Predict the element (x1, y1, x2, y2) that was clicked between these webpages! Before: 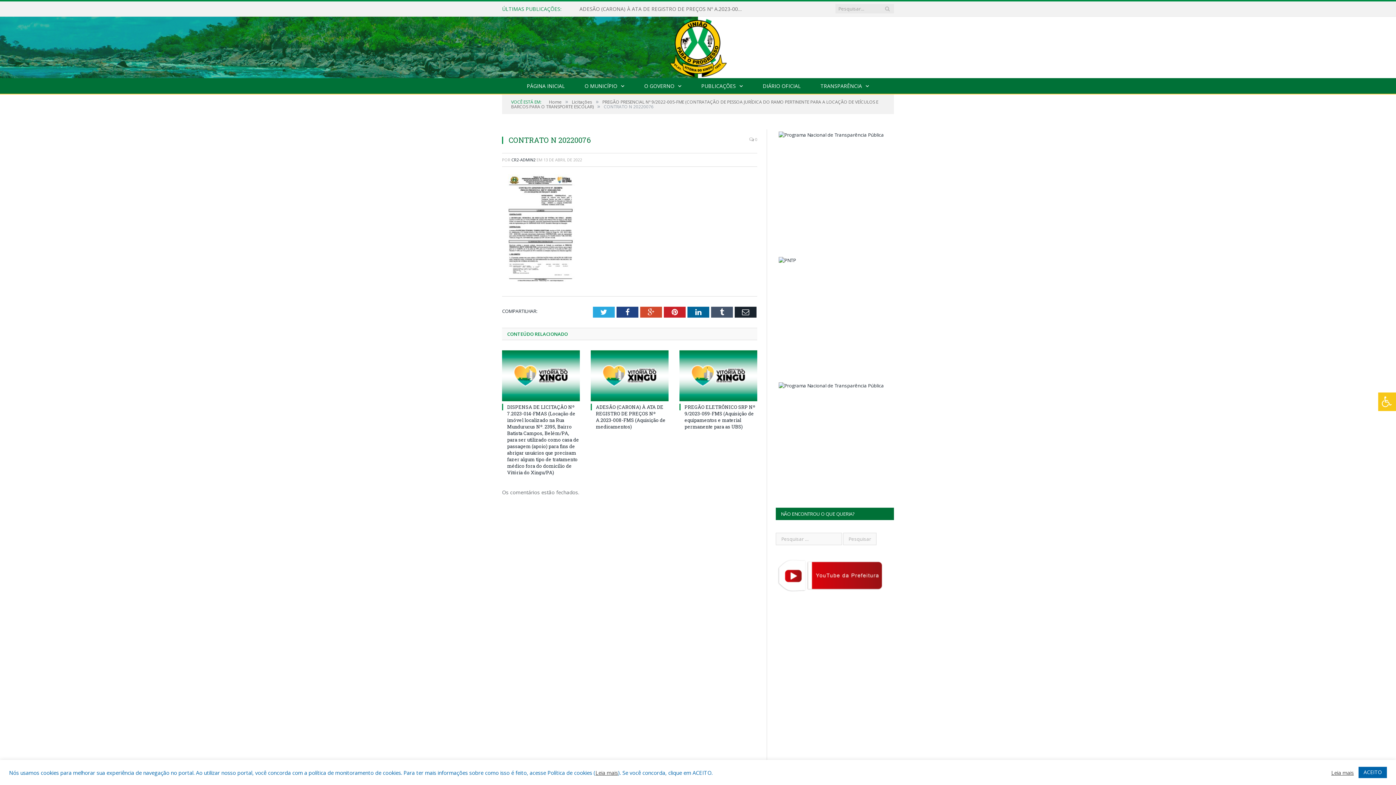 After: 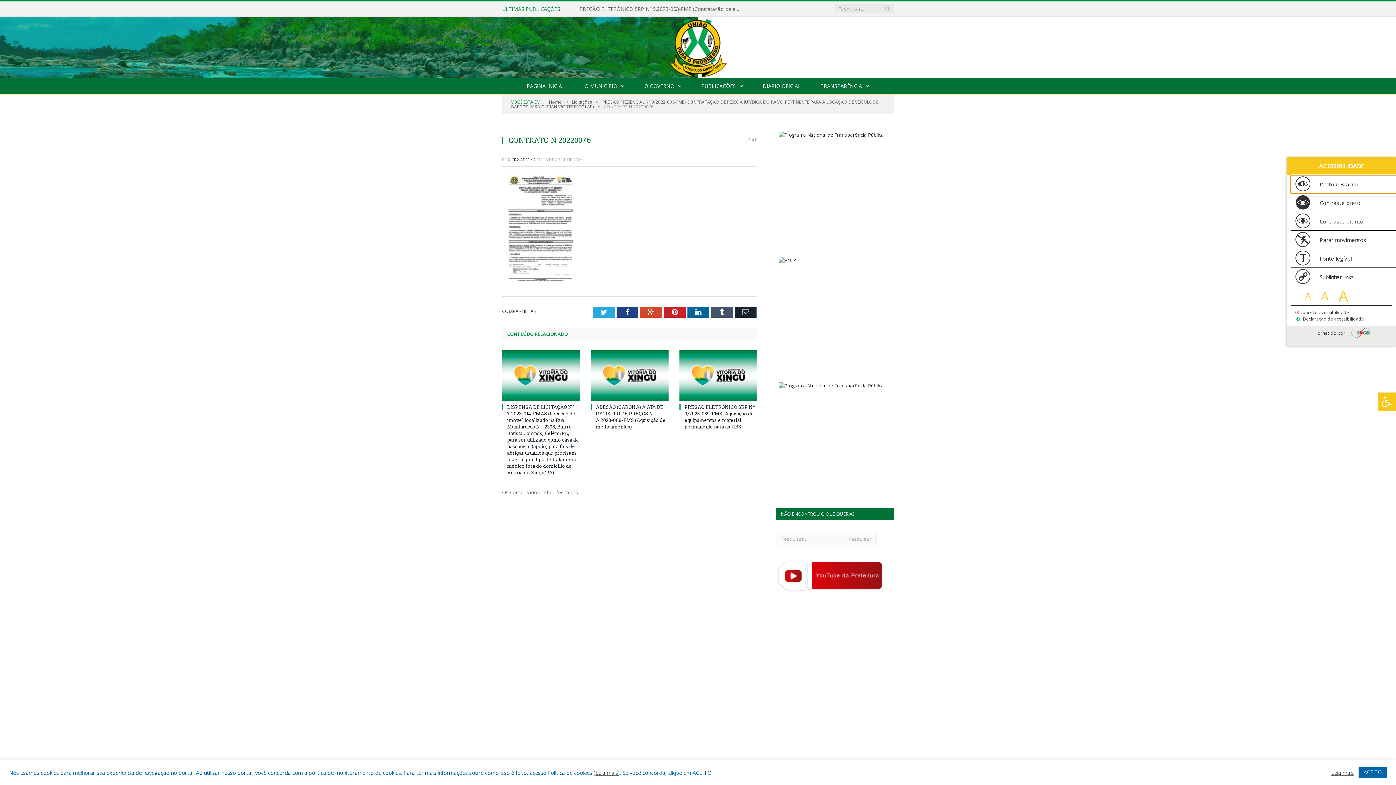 Action: label: Press "Alt + A" to open\close the accessibility menu bbox: (1378, 392, 1396, 411)